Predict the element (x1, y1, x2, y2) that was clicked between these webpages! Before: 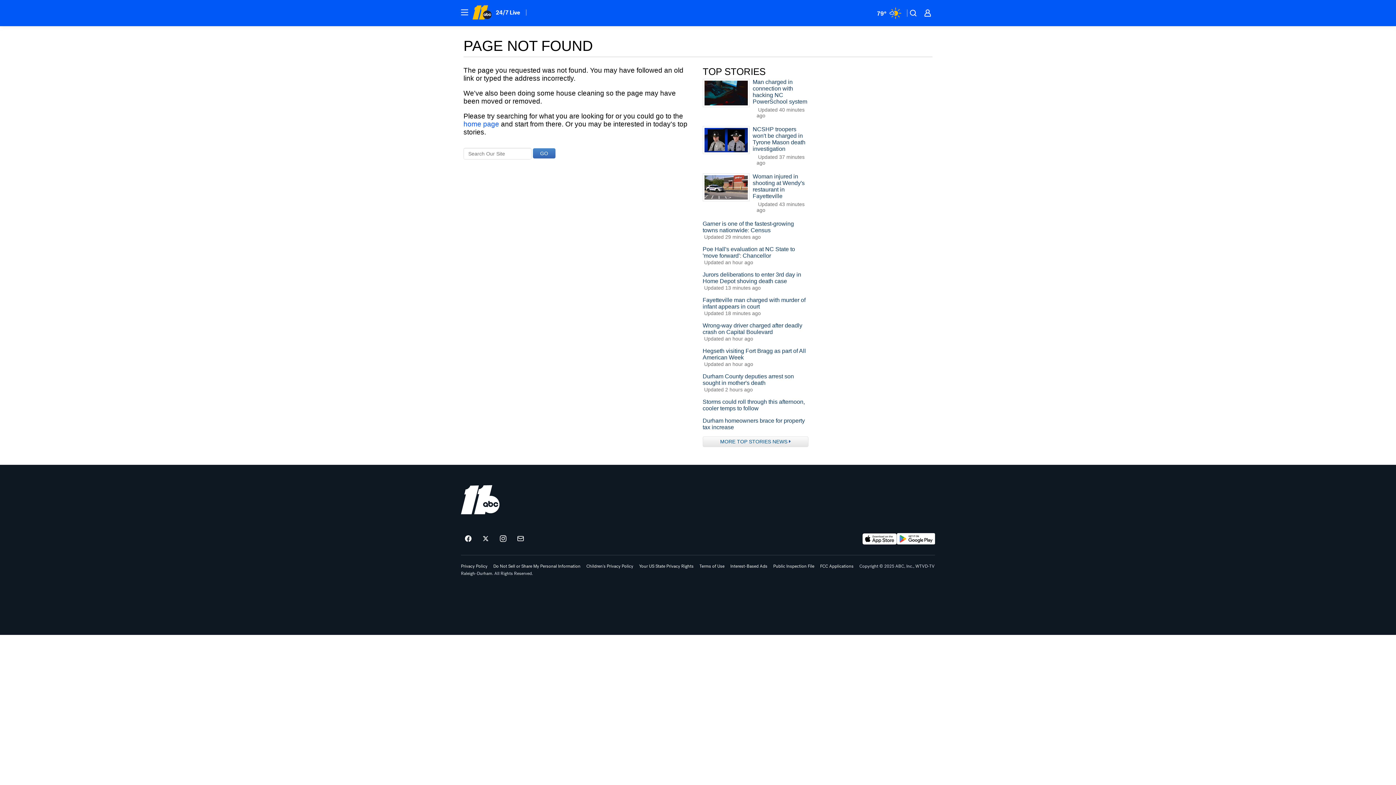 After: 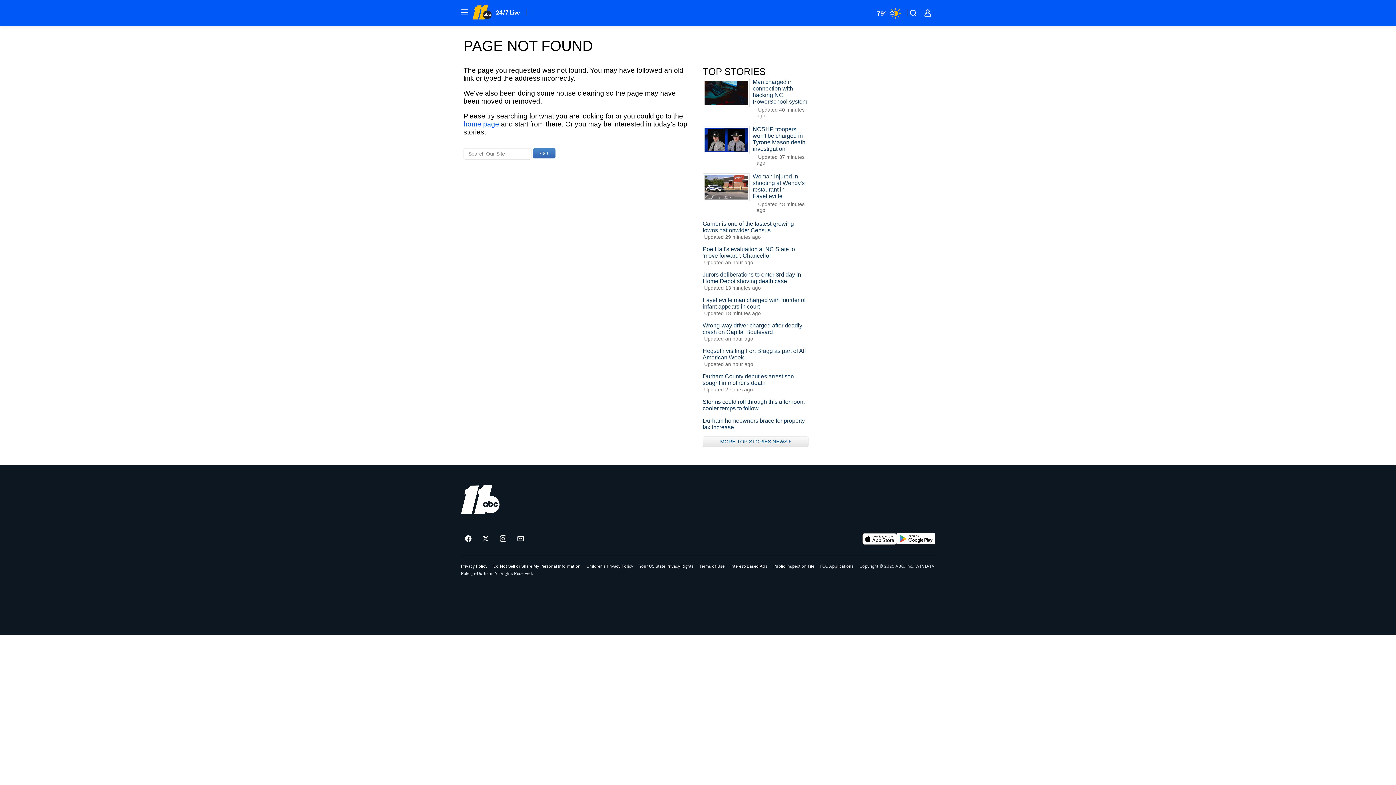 Action: label: Download ABC11 Raleigh-Durham on Google Play bbox: (897, 533, 935, 545)